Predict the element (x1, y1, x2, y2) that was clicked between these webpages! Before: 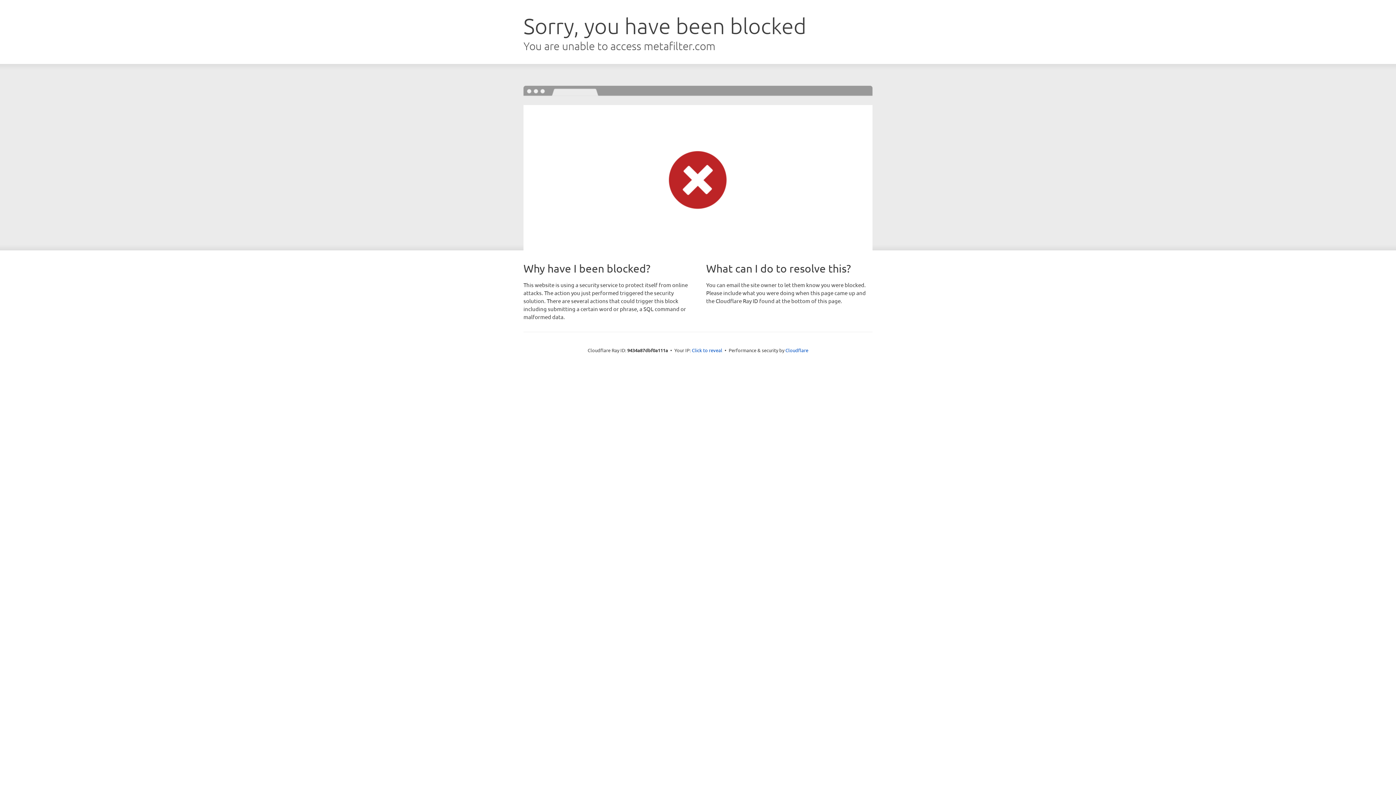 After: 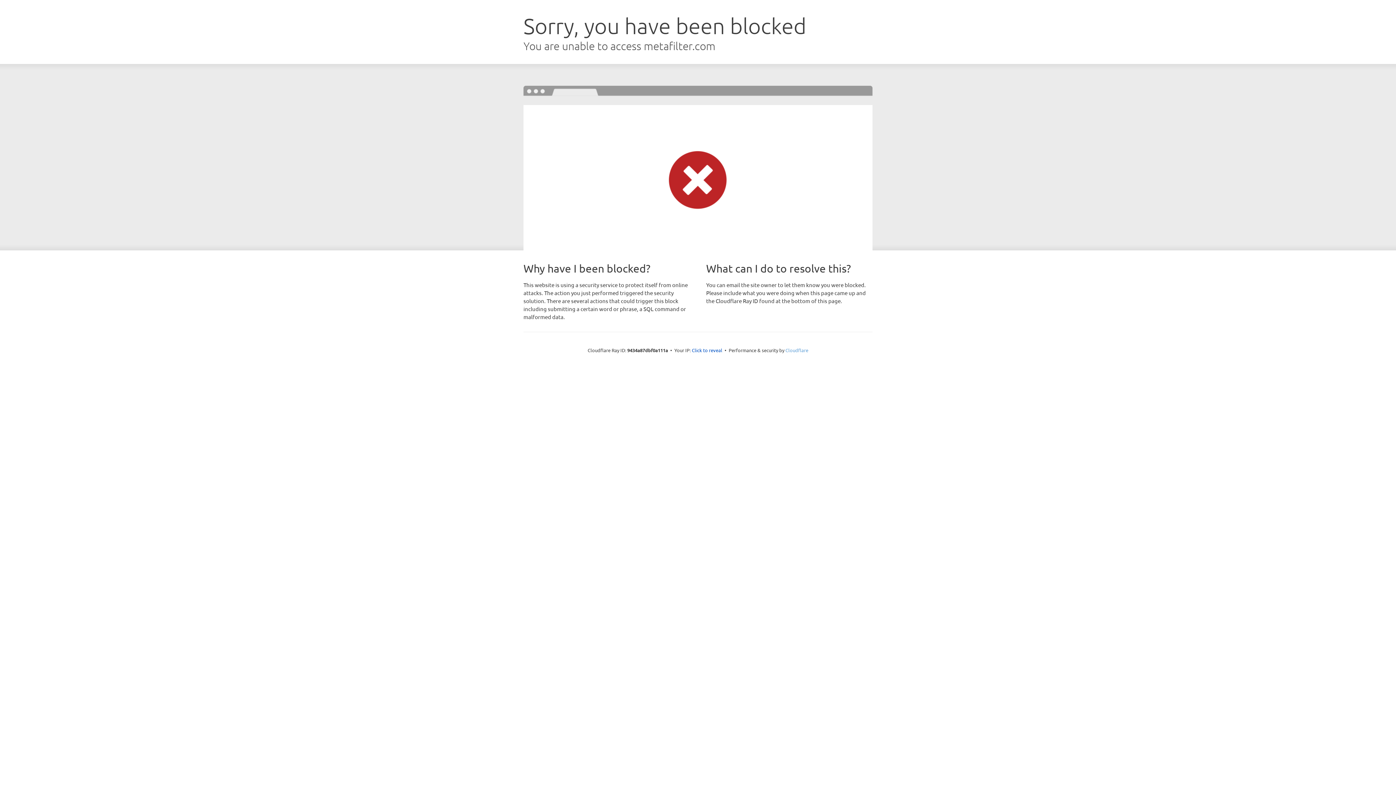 Action: label: Cloudflare bbox: (785, 347, 808, 353)